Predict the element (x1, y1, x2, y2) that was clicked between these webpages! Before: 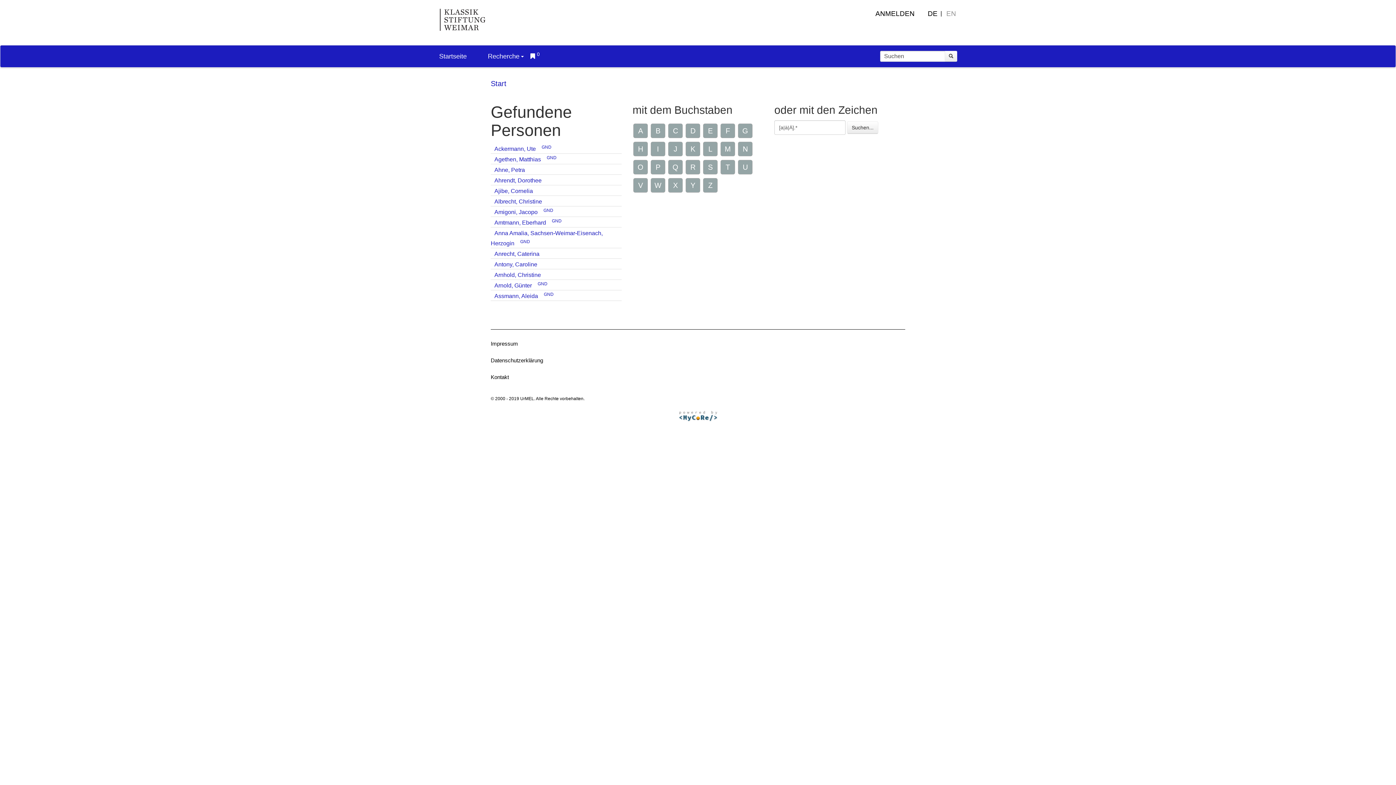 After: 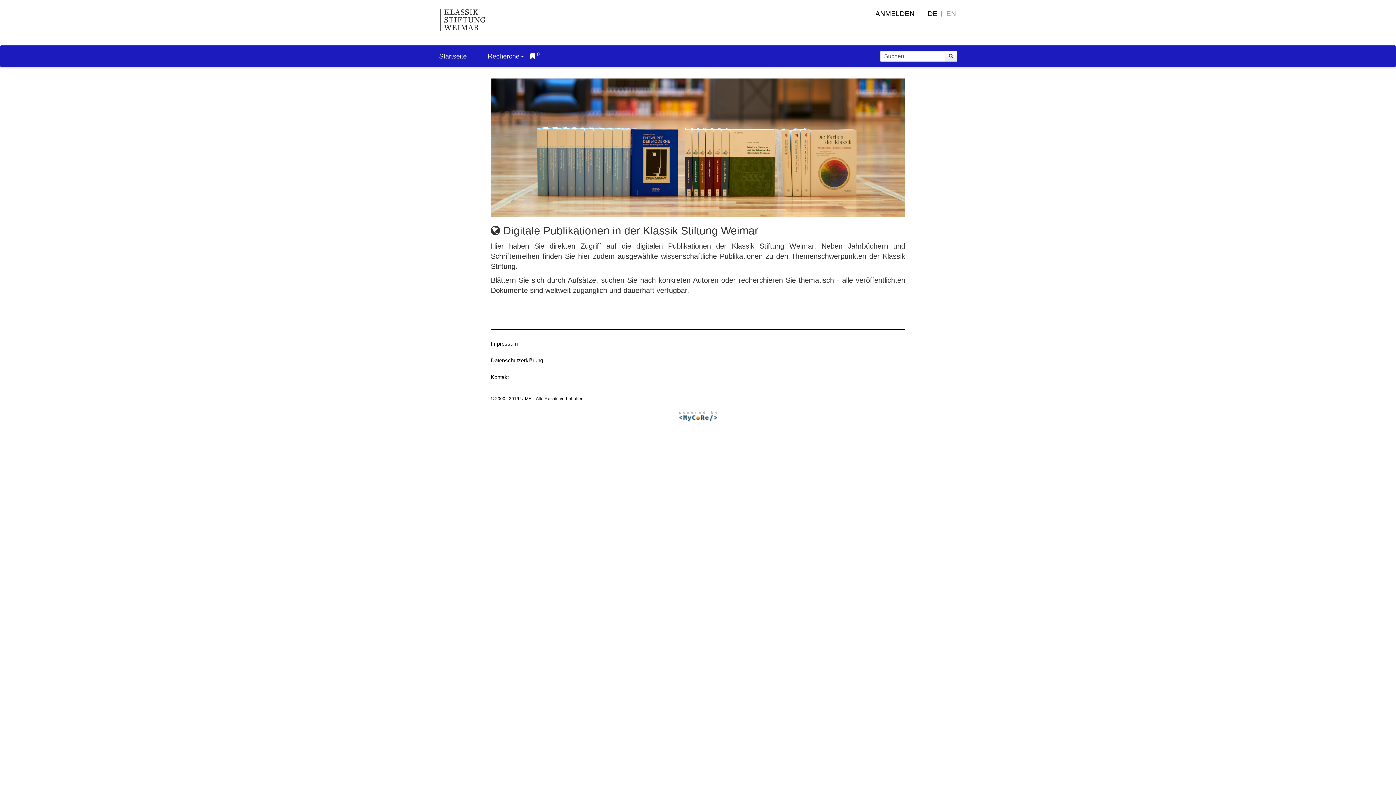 Action: bbox: (436, 45, 470, 67) label: Startseite